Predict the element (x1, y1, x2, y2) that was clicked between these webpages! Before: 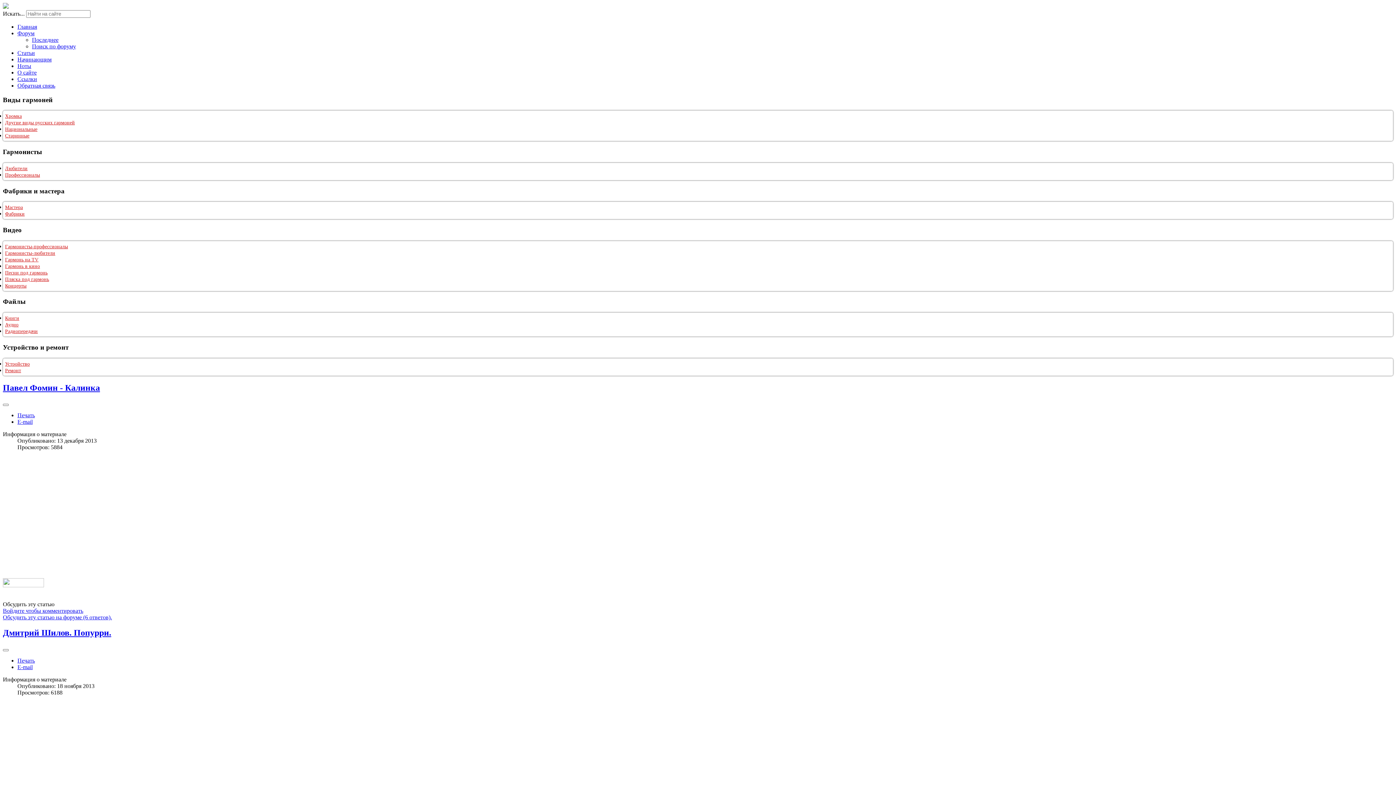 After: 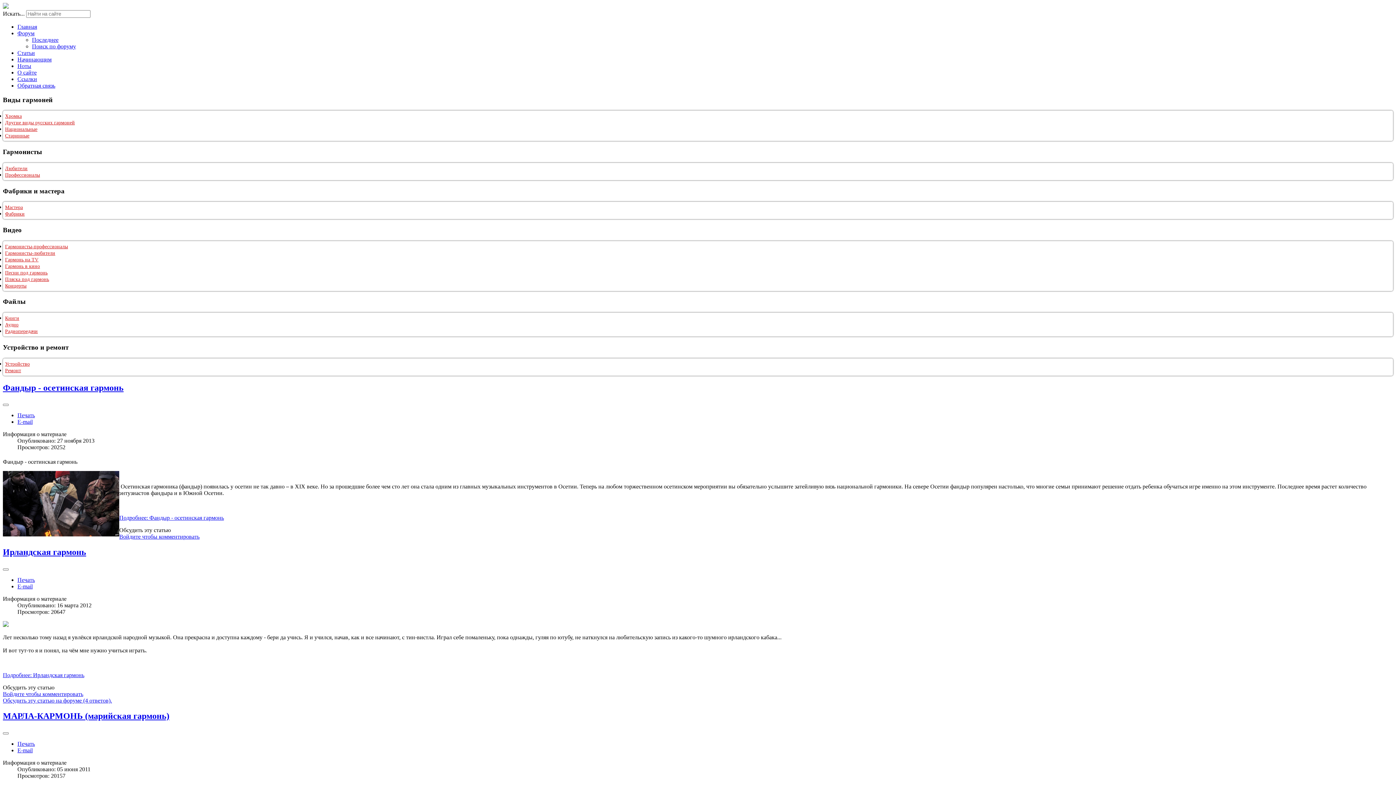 Action: label: Национальные bbox: (5, 126, 37, 132)